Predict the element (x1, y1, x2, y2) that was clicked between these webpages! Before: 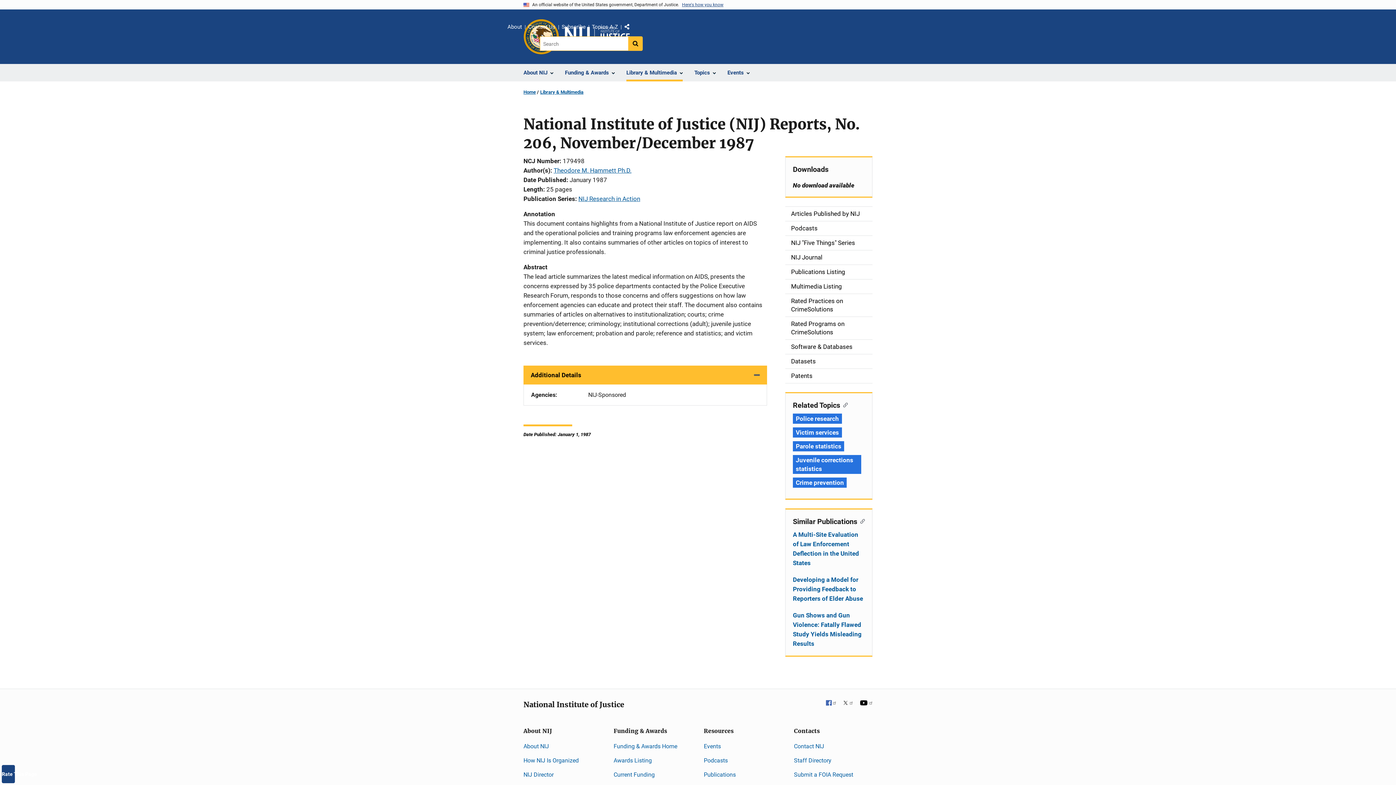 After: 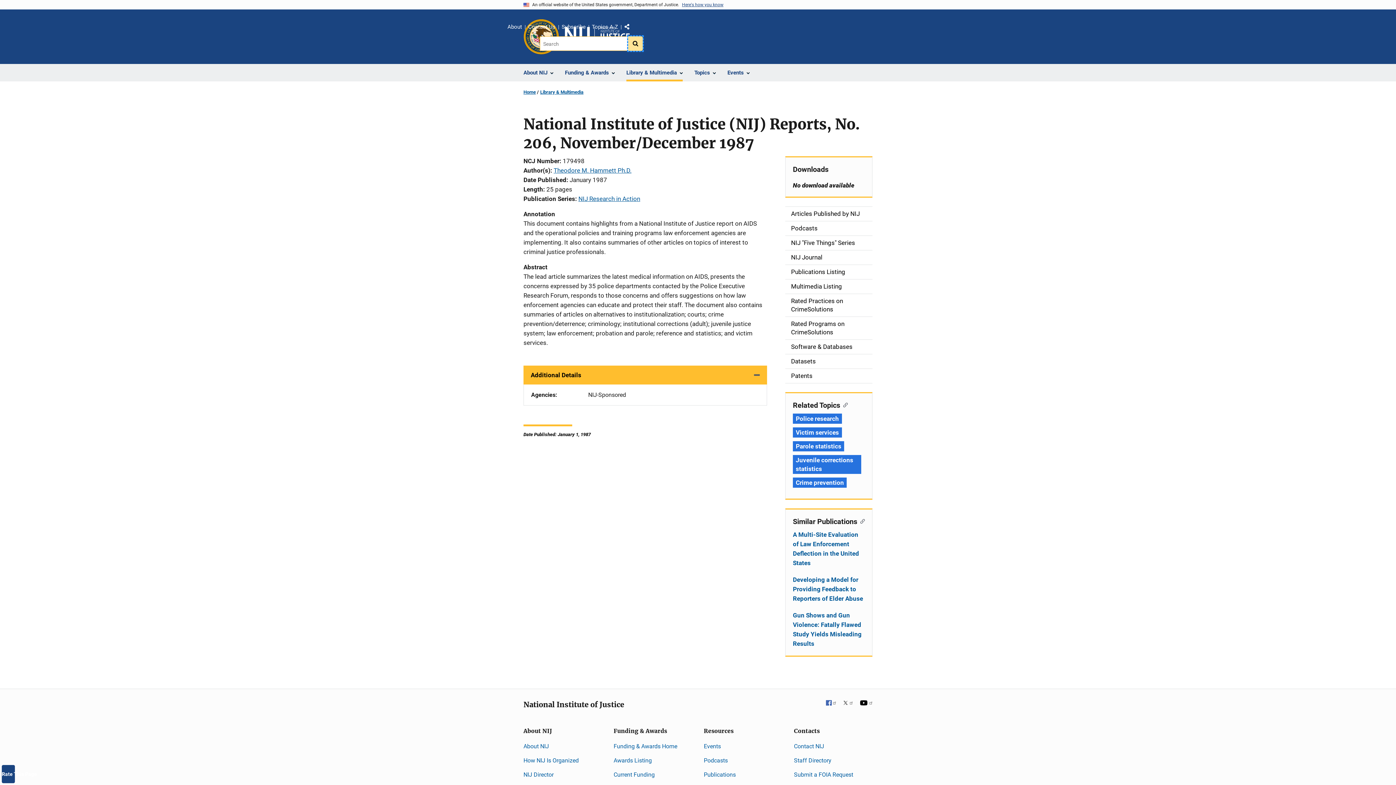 Action: bbox: (628, 36, 642, 50) label: Search button